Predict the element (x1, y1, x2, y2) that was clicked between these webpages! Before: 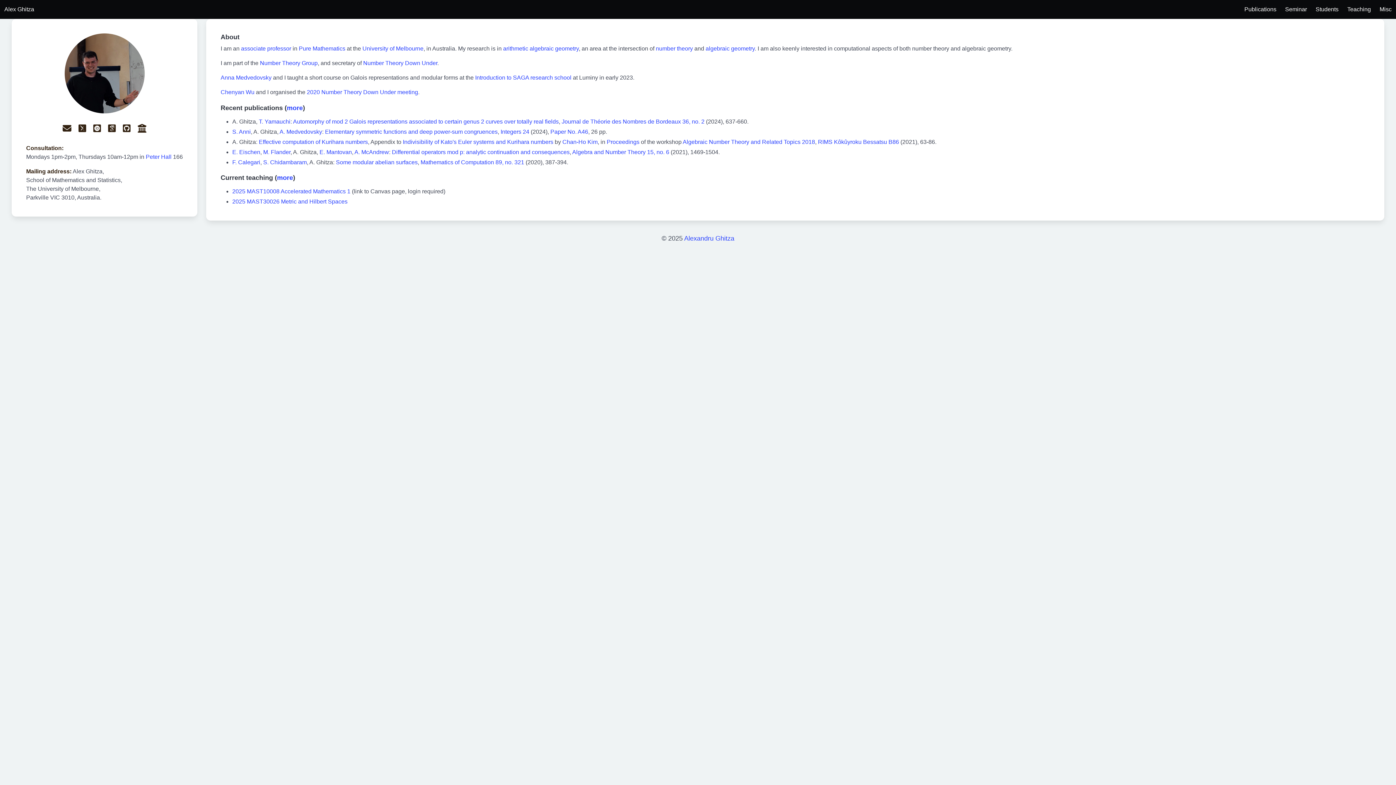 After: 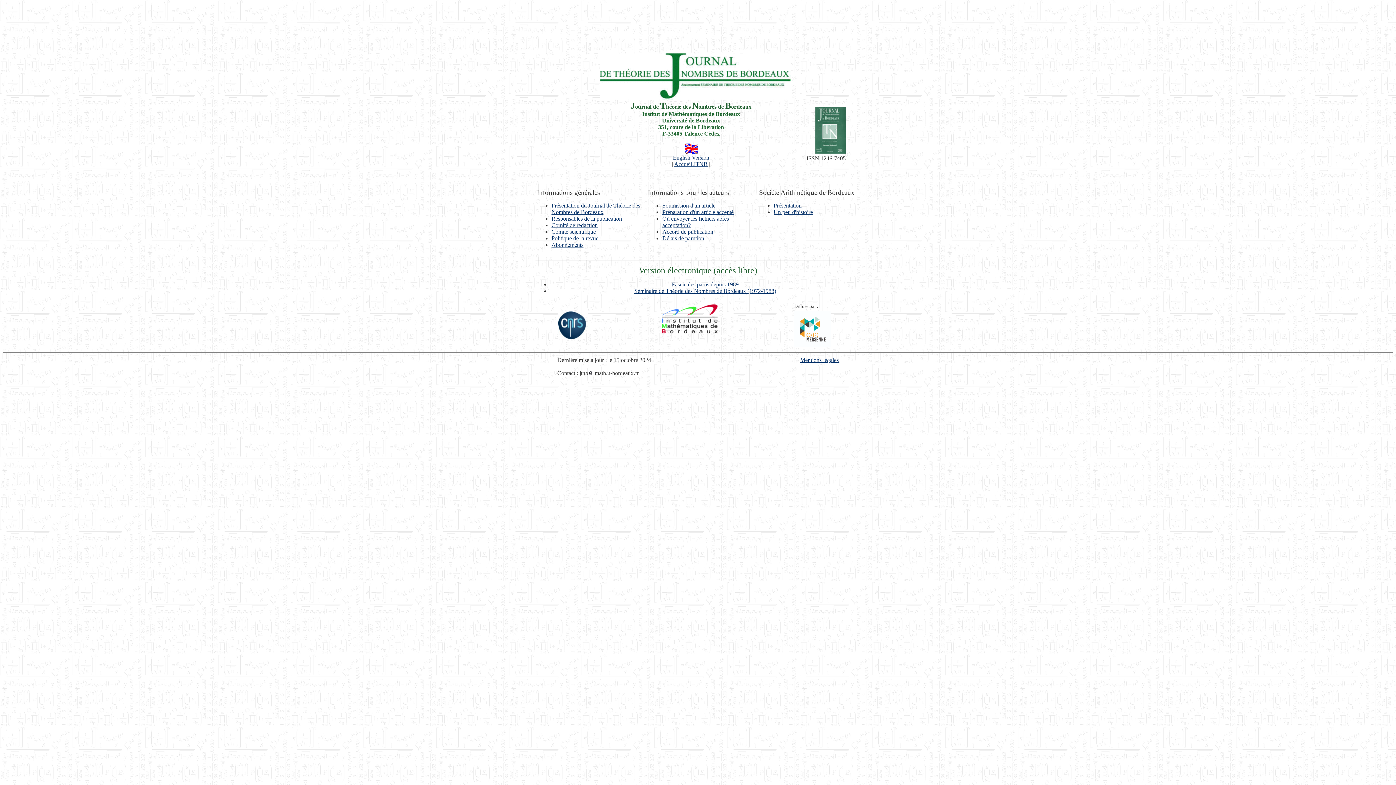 Action: bbox: (561, 118, 681, 124) label: Journal de Théorie des Nombres de Bordeaux